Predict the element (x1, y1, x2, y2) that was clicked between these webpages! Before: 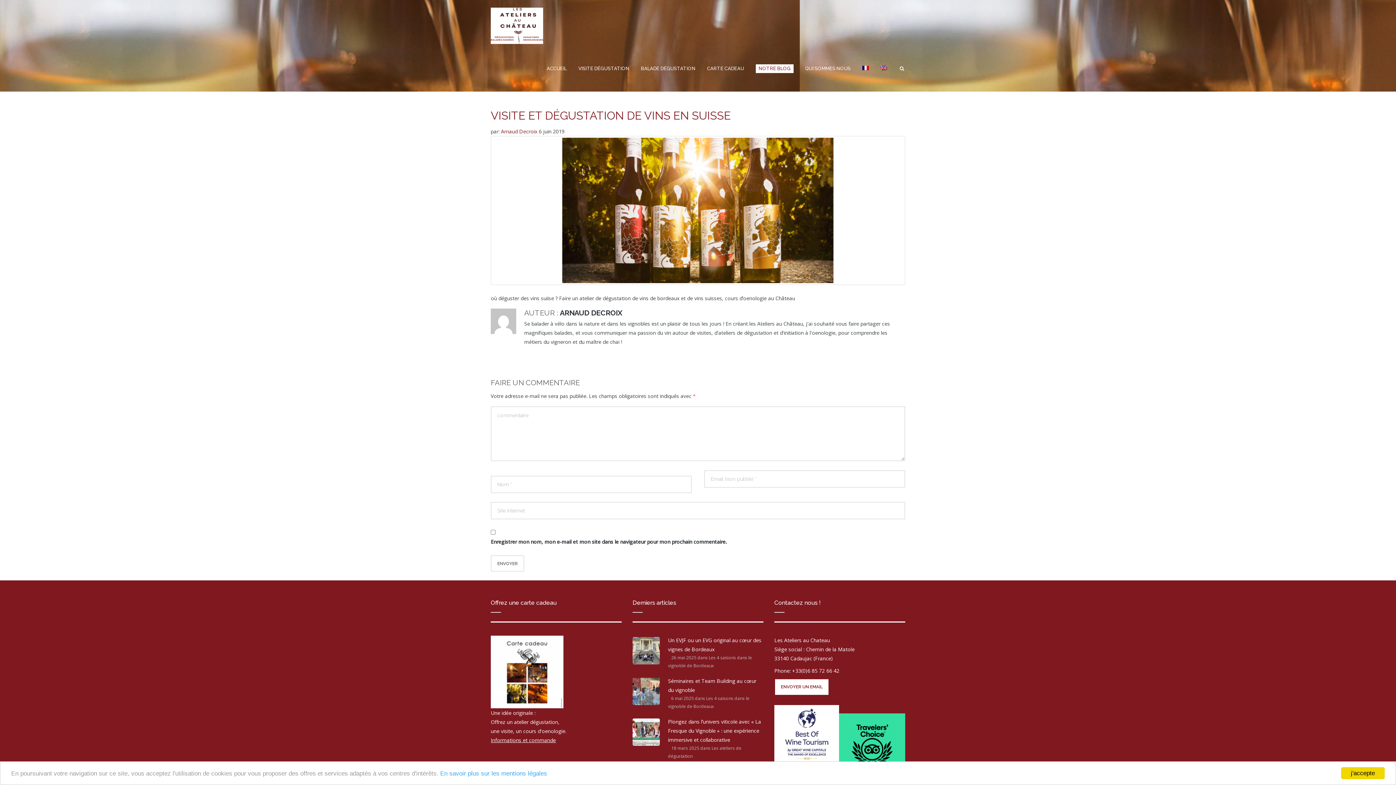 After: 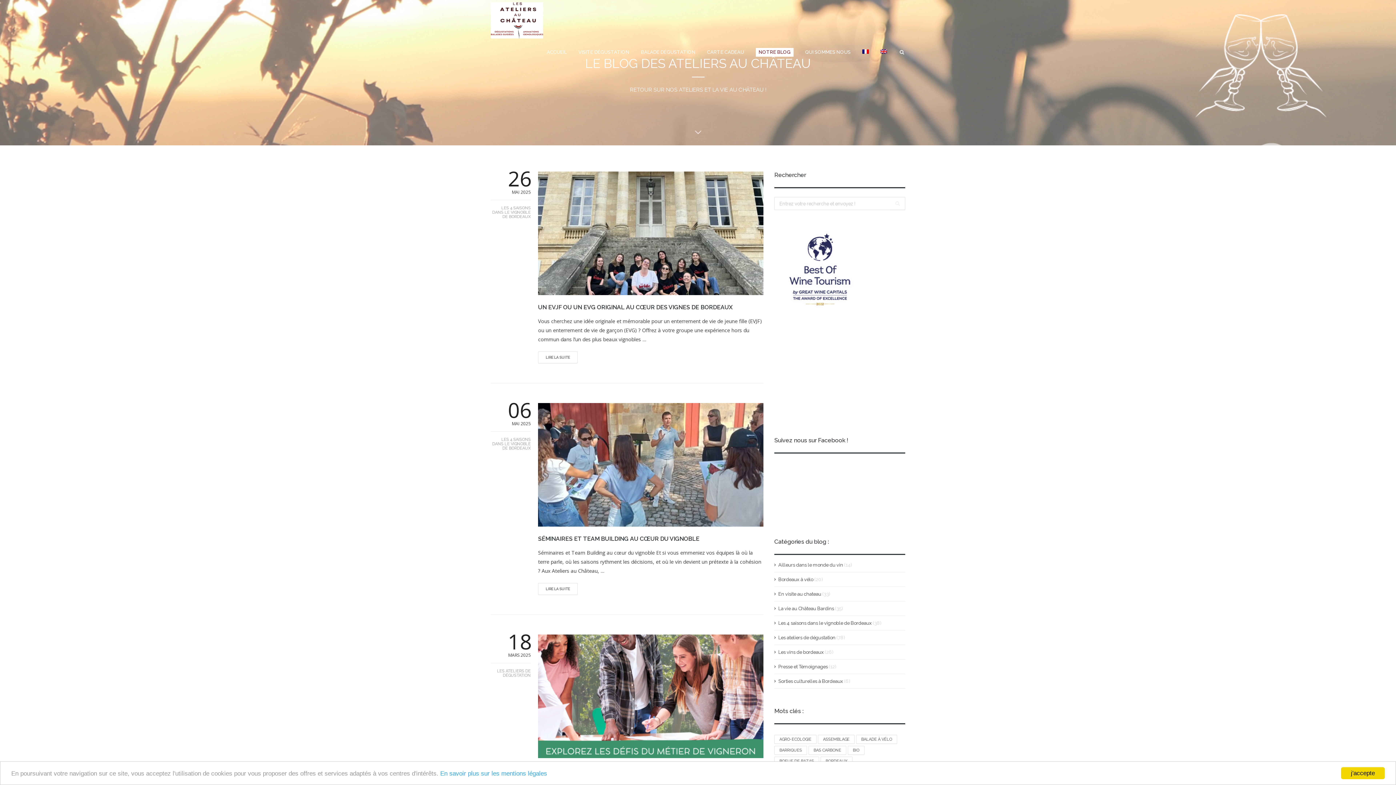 Action: label: NOTRE BLOG bbox: (755, 64, 793, 73)